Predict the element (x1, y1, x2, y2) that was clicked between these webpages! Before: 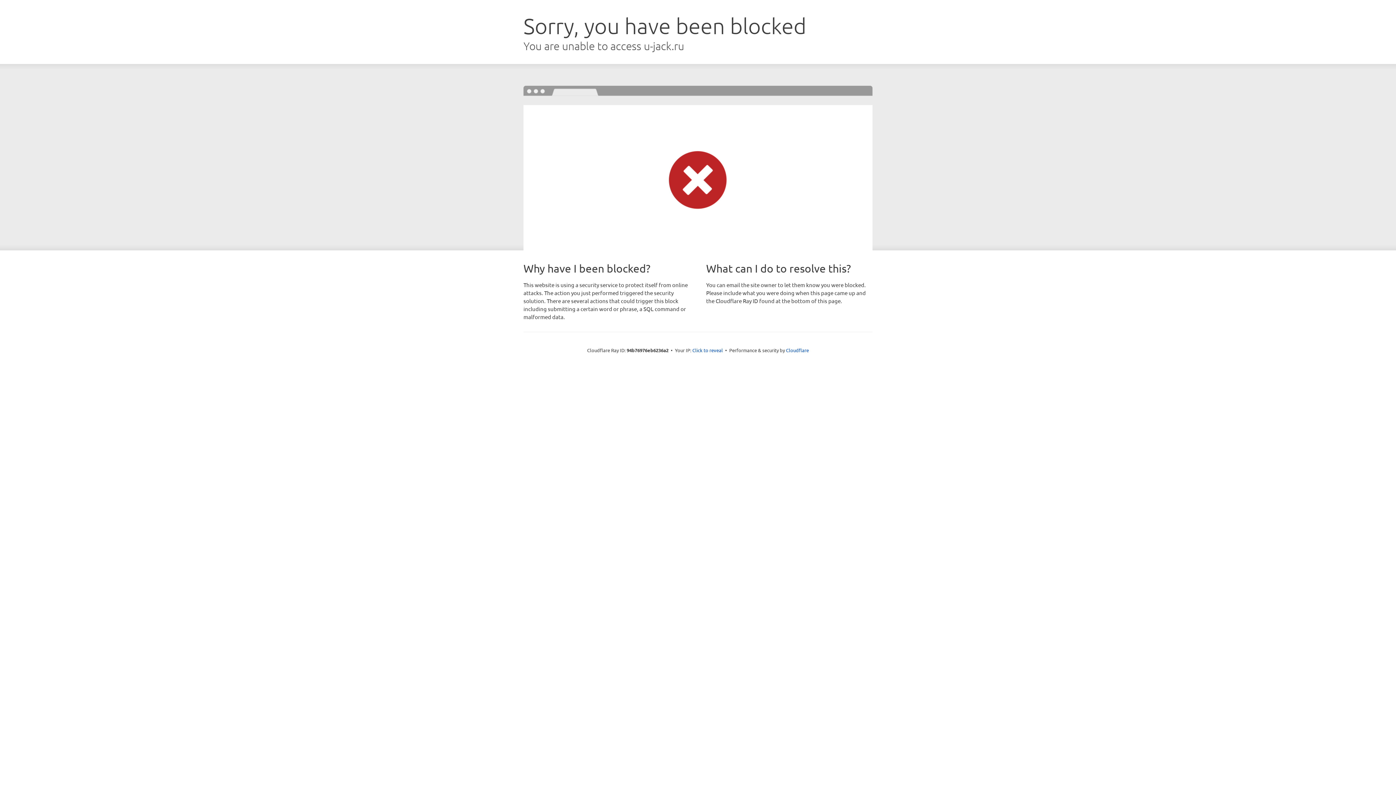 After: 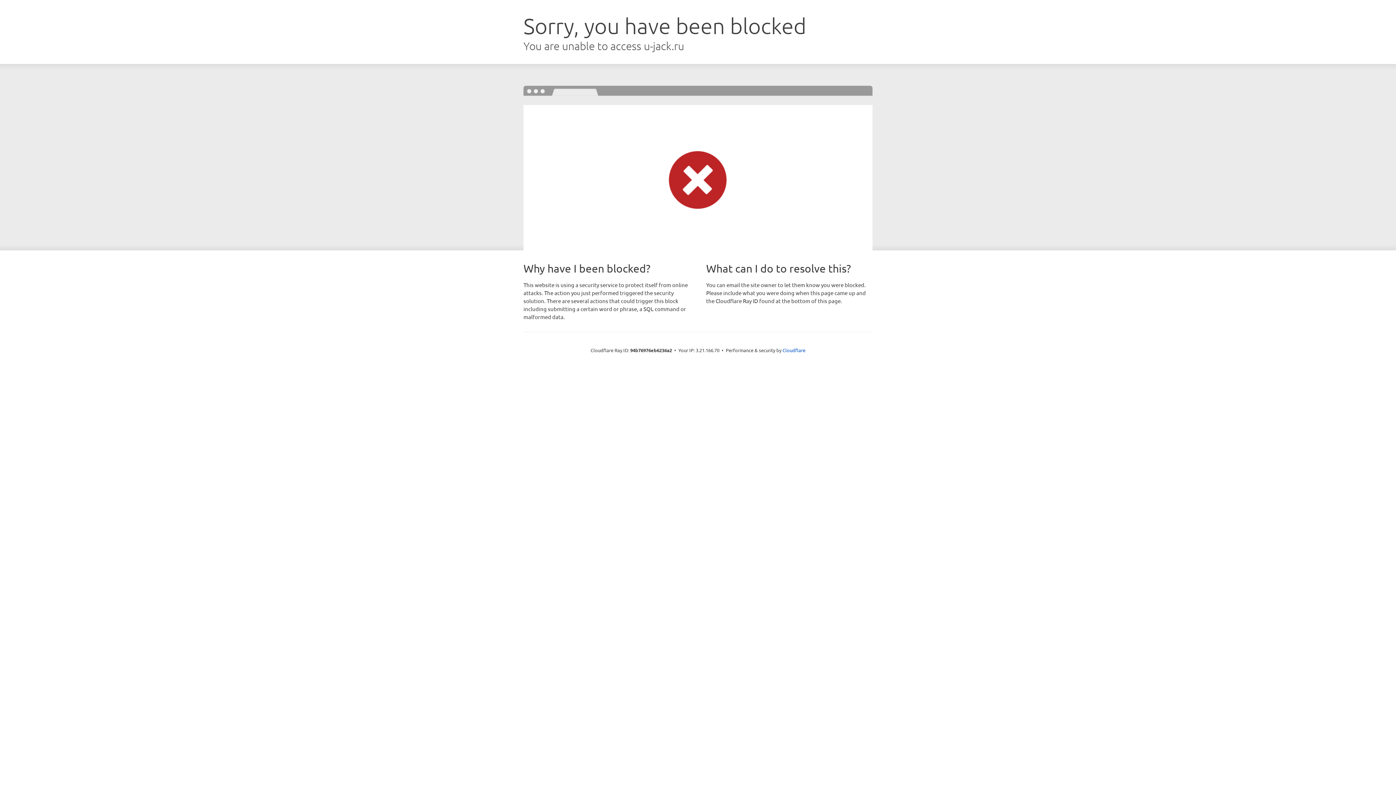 Action: label: Click to reveal bbox: (692, 346, 723, 353)